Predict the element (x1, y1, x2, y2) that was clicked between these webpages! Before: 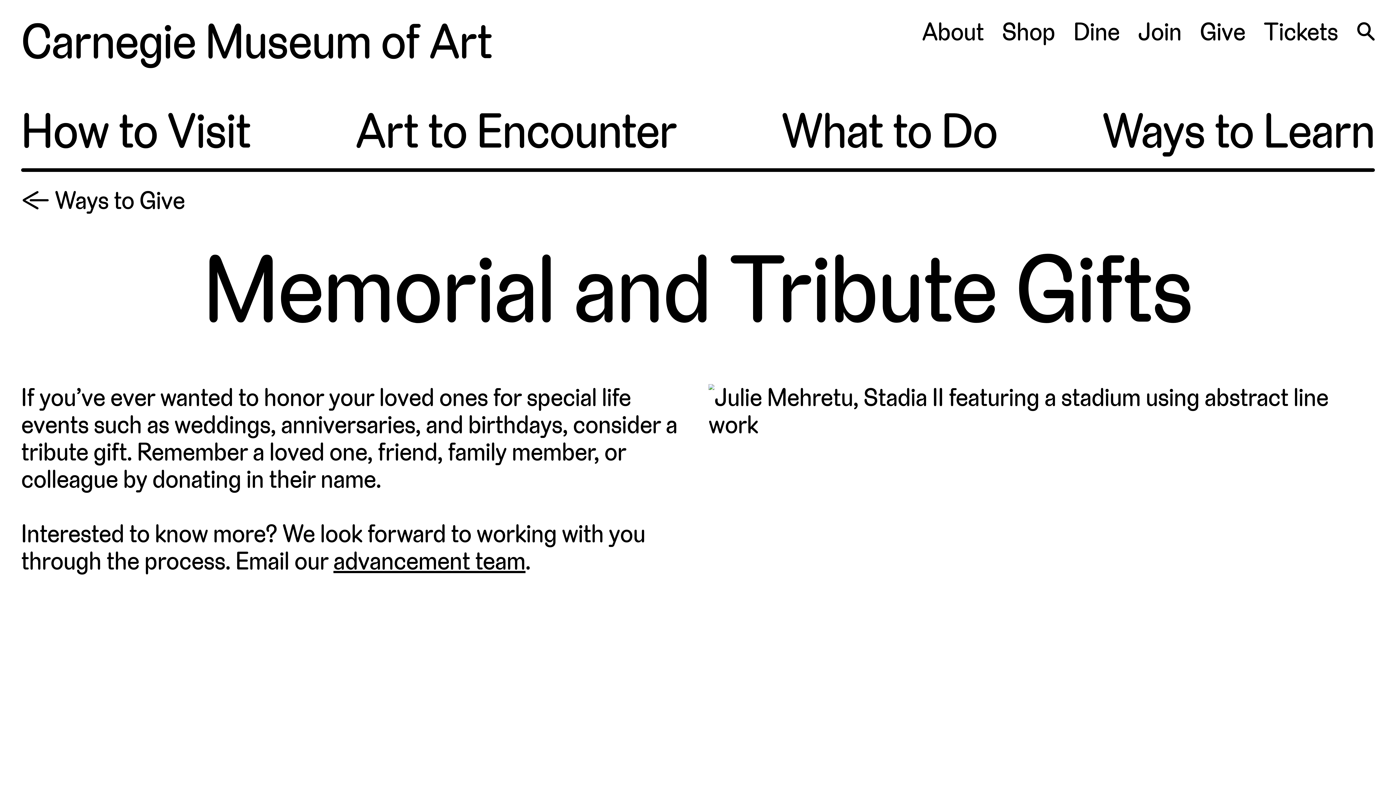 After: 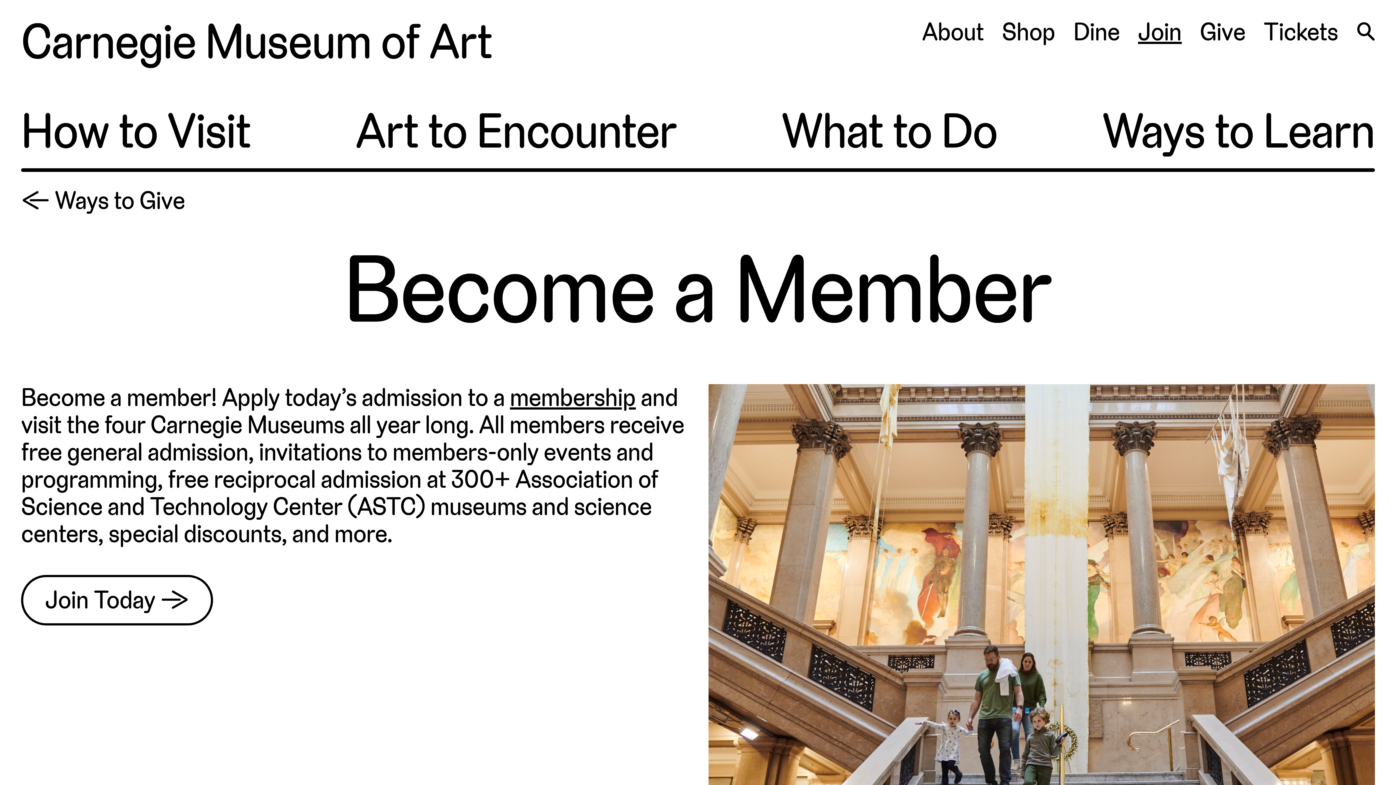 Action: bbox: (1138, 16, 1182, 47) label: Join